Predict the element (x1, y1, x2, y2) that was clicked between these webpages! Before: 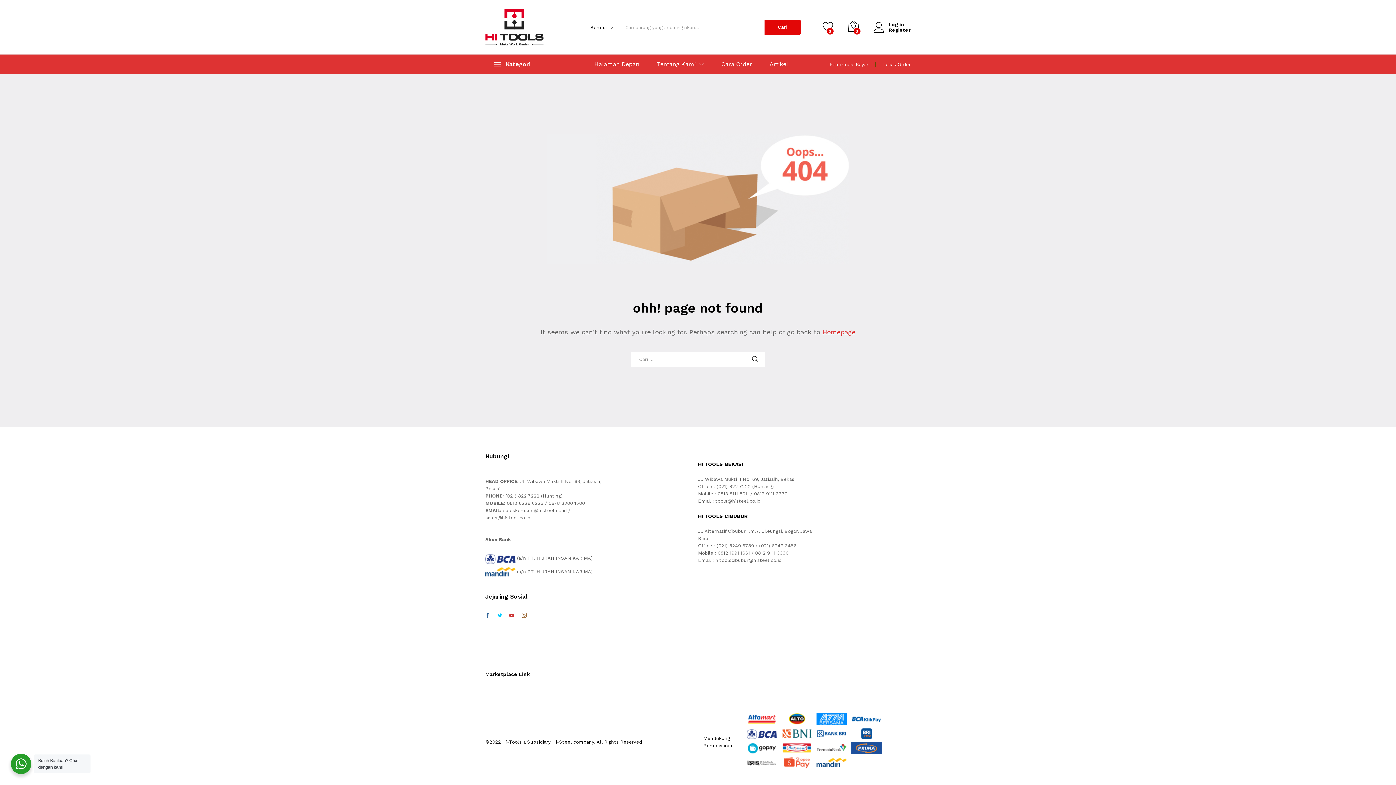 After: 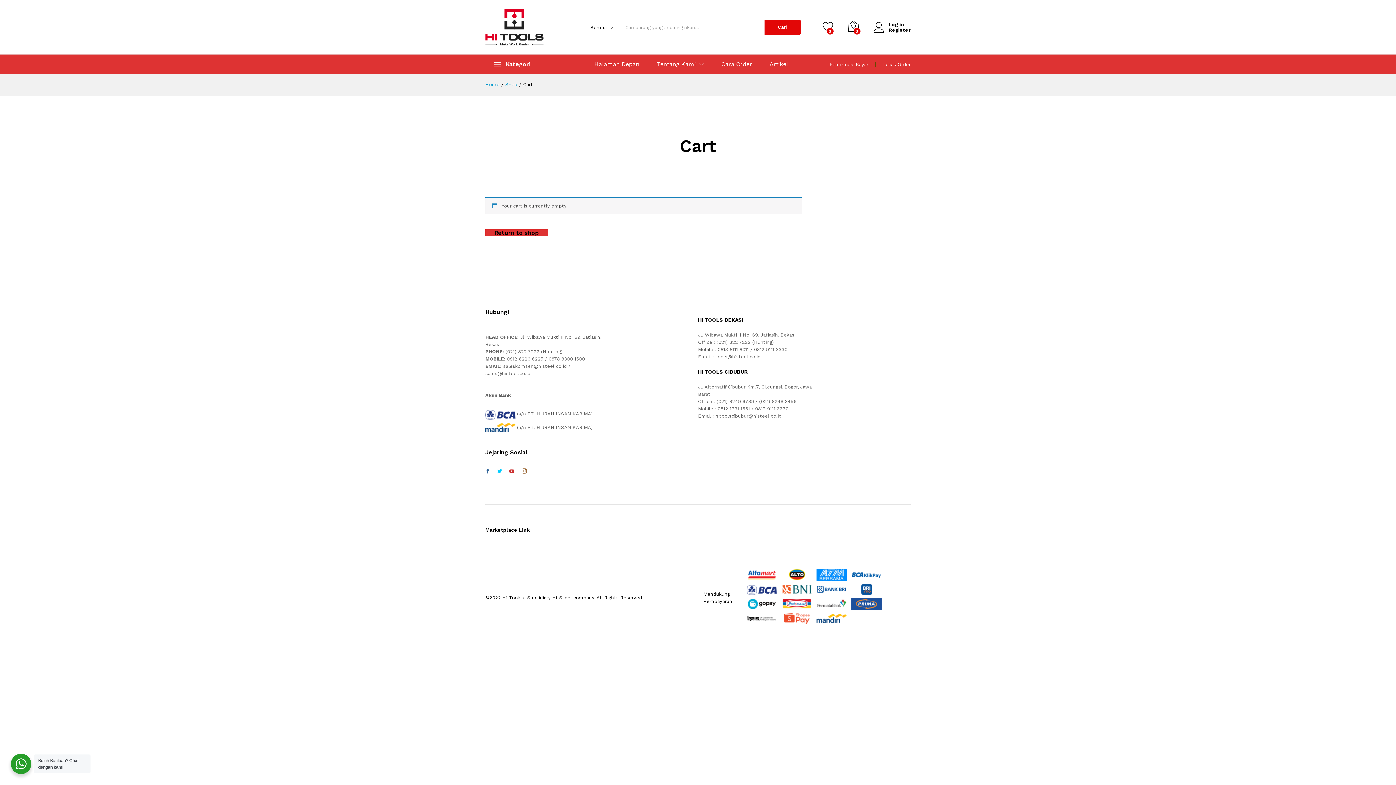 Action: bbox: (848, 21, 859, 33) label: 0